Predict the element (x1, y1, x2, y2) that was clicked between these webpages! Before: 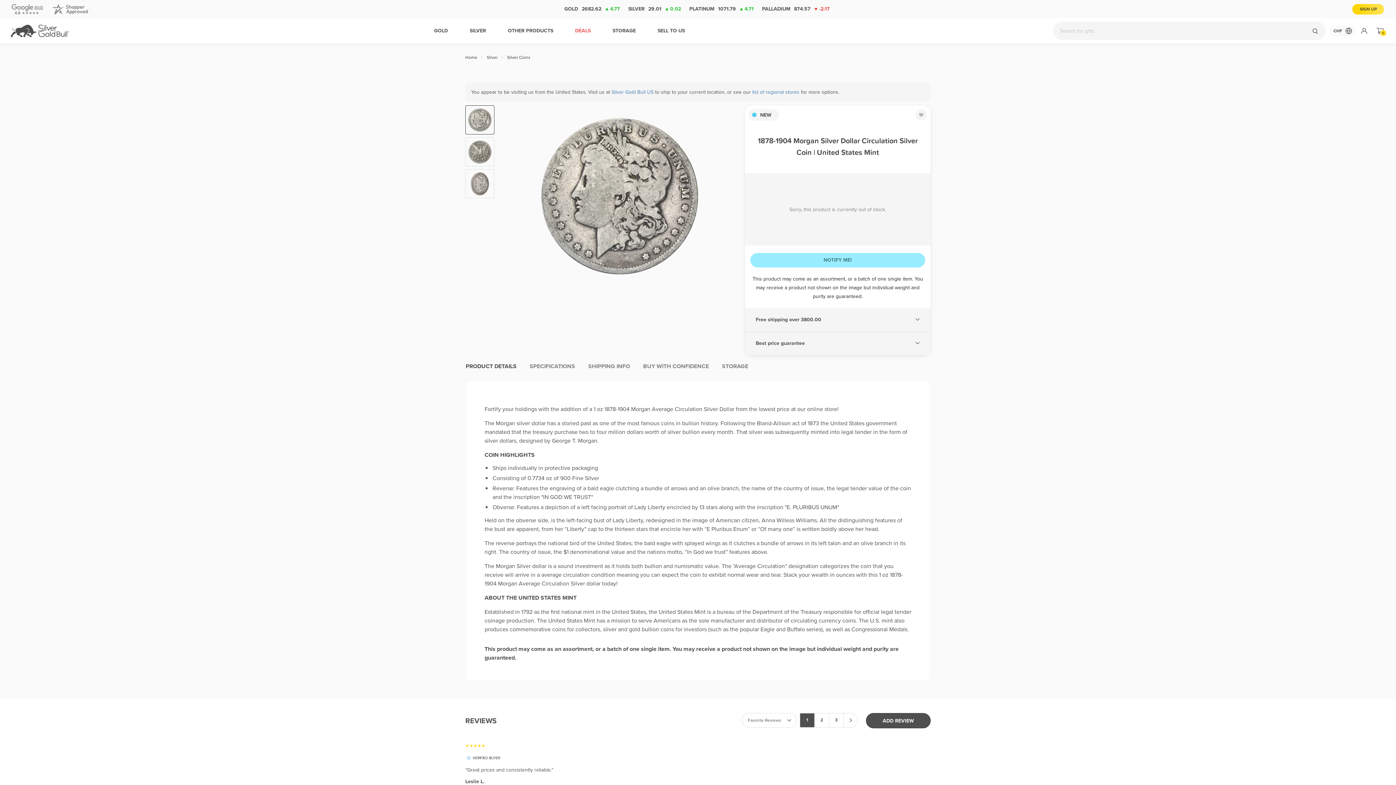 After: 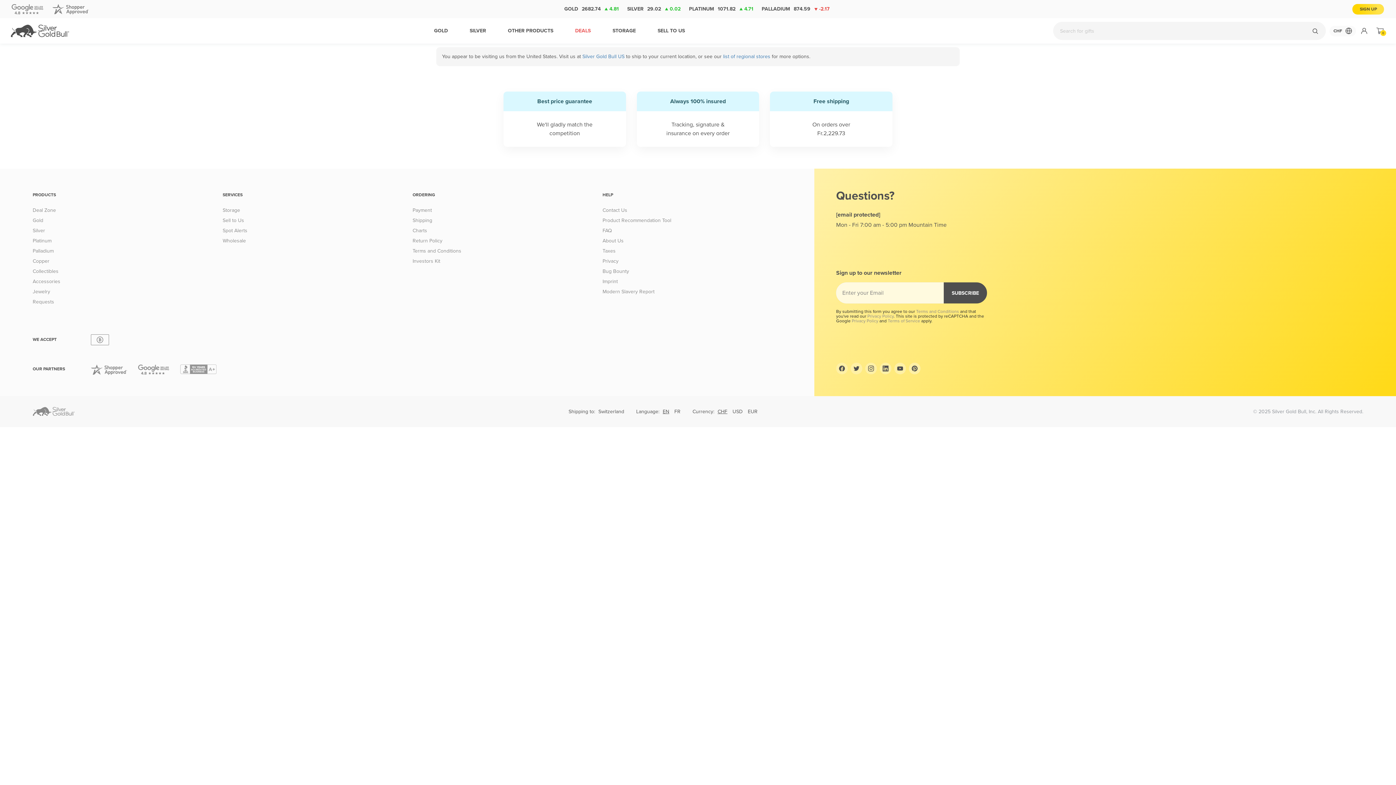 Action: label: SILVER
29.01 ▲ 0.02 bbox: (628, 4, 682, 14)